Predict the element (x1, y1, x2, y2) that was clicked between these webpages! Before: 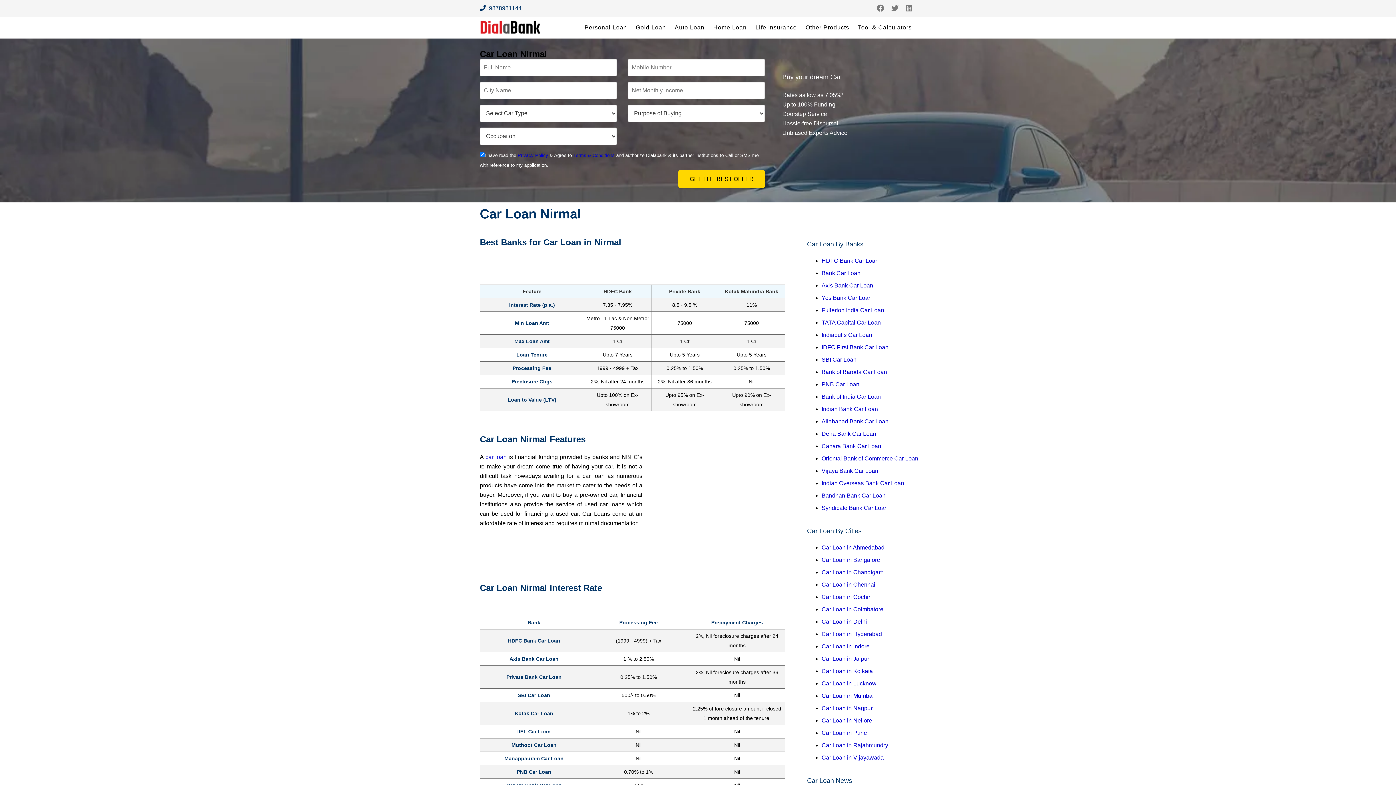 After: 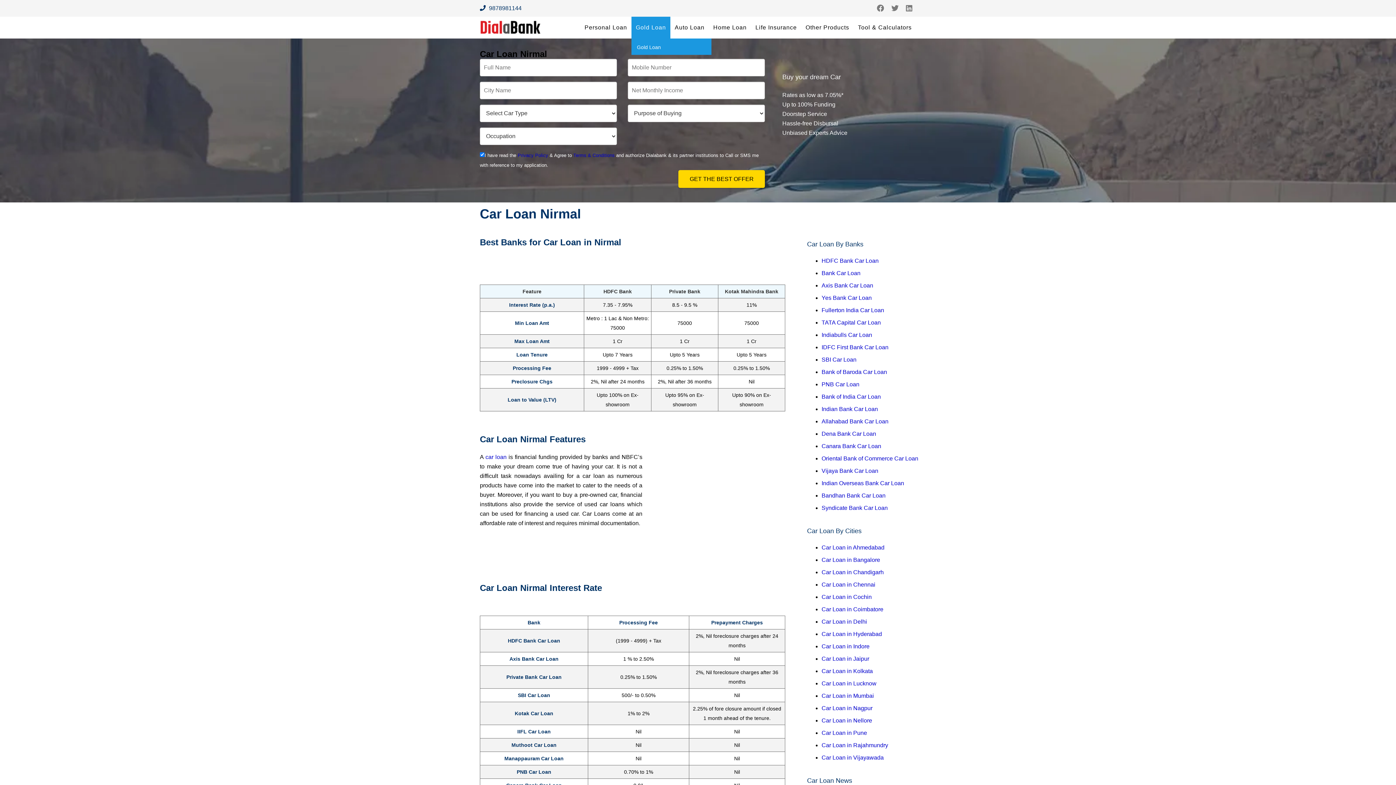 Action: bbox: (631, 16, 670, 38) label: Gold Loan